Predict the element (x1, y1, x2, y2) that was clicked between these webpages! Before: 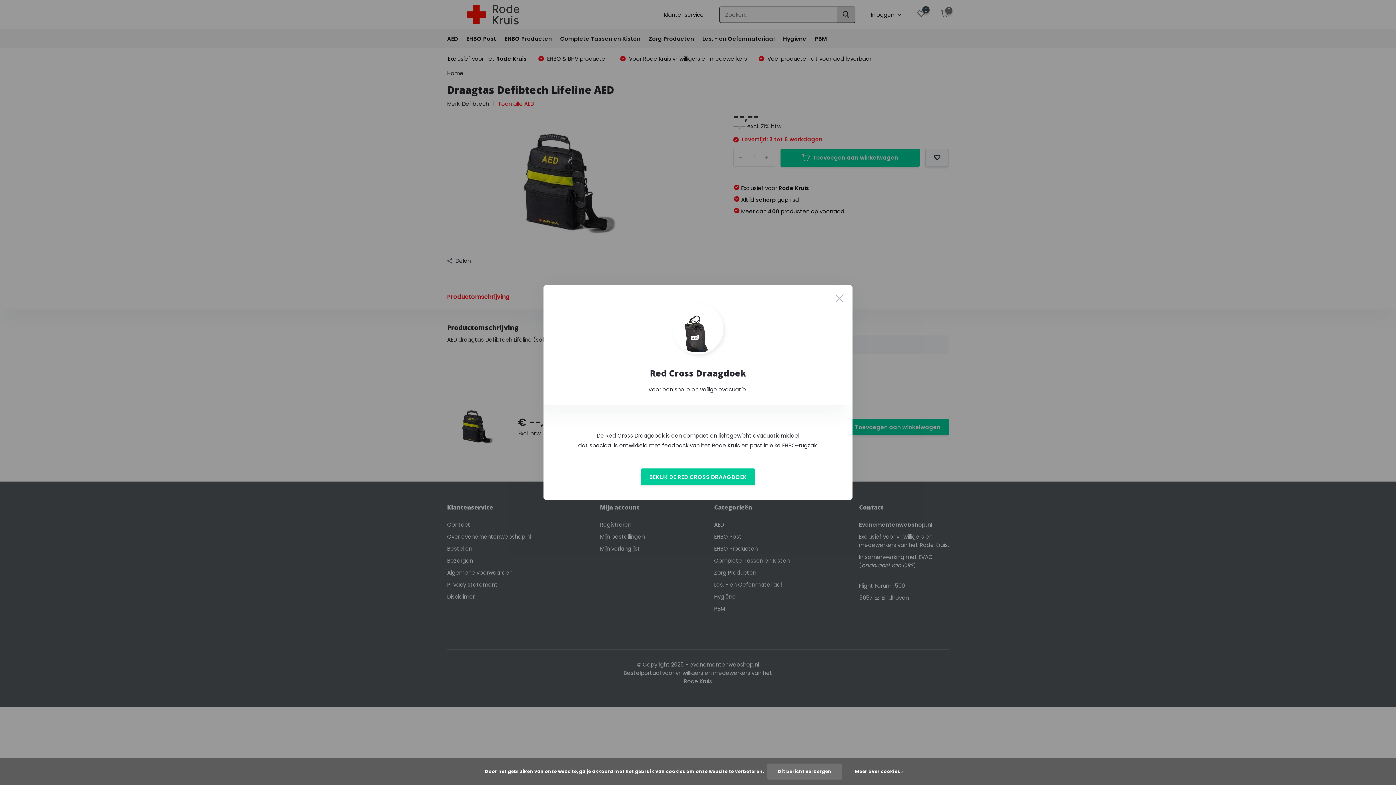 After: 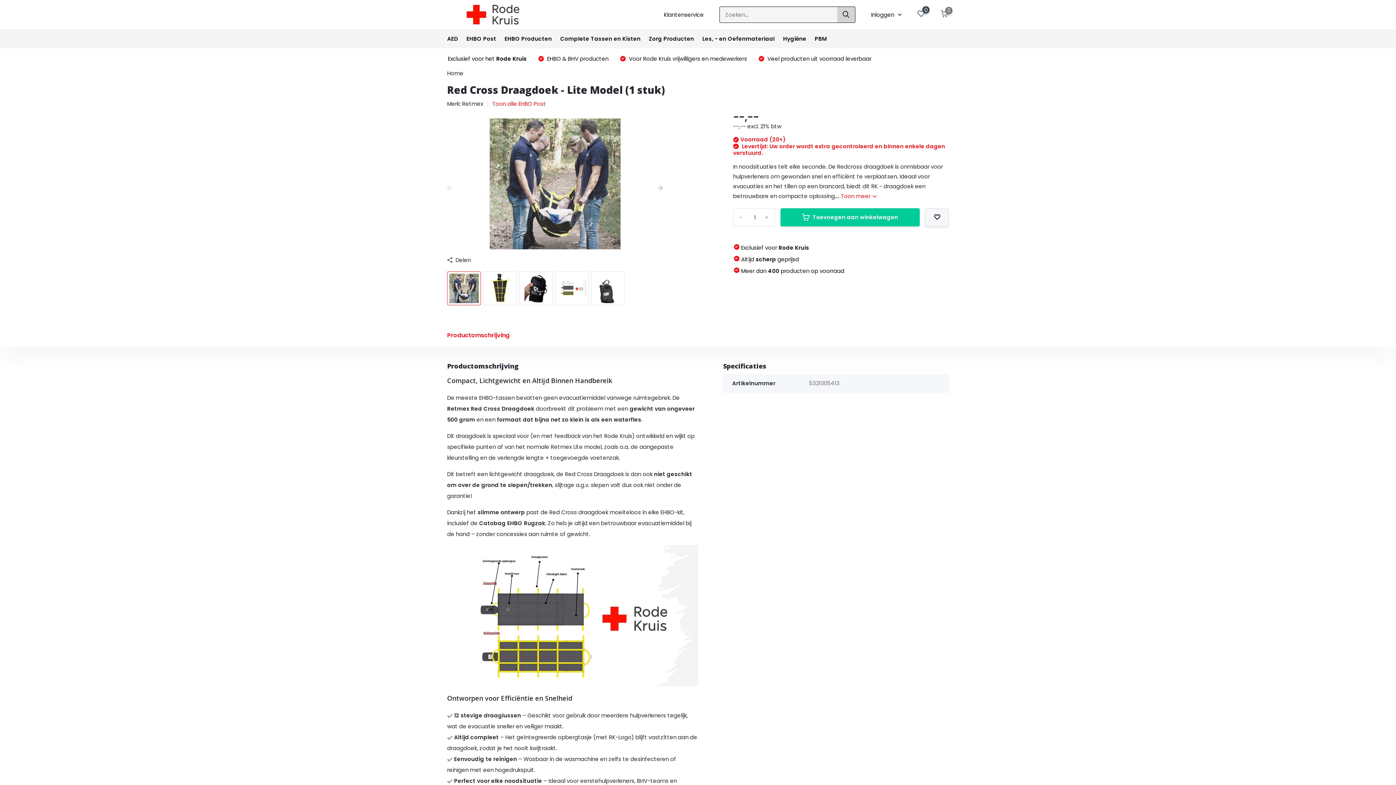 Action: bbox: (641, 468, 755, 485) label: BEKIJK DE RED CROSS DRAAGDOEK